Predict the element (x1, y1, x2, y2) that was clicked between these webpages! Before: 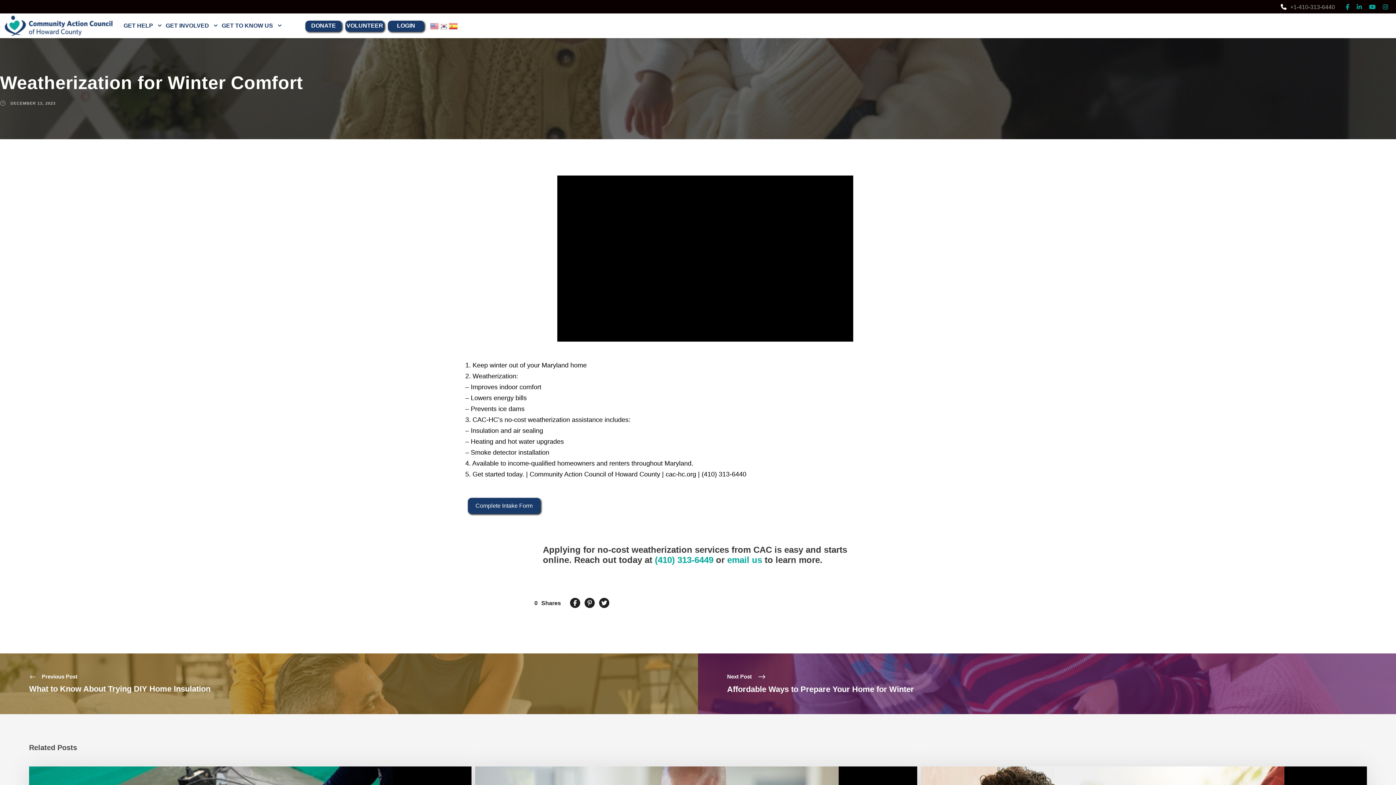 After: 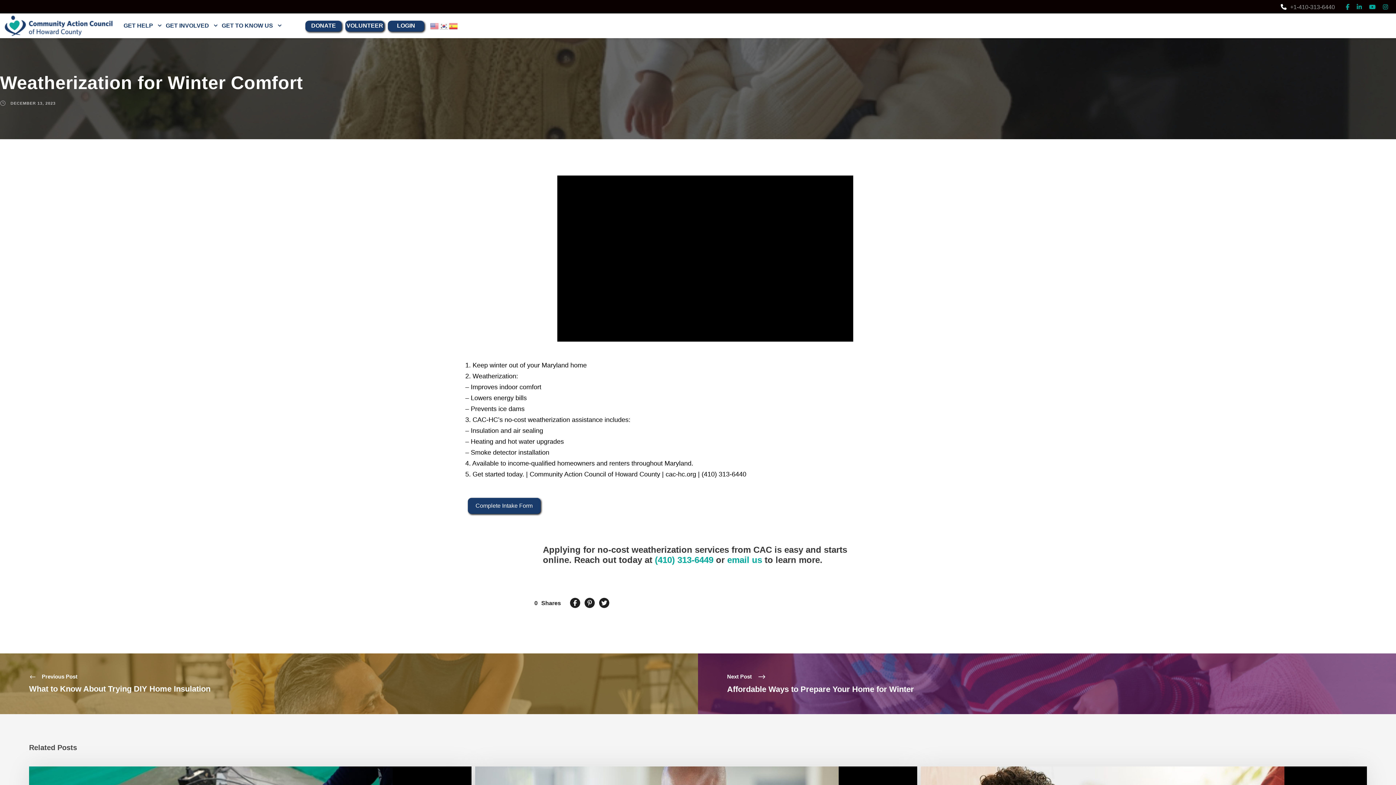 Action: bbox: (584, 598, 594, 608)